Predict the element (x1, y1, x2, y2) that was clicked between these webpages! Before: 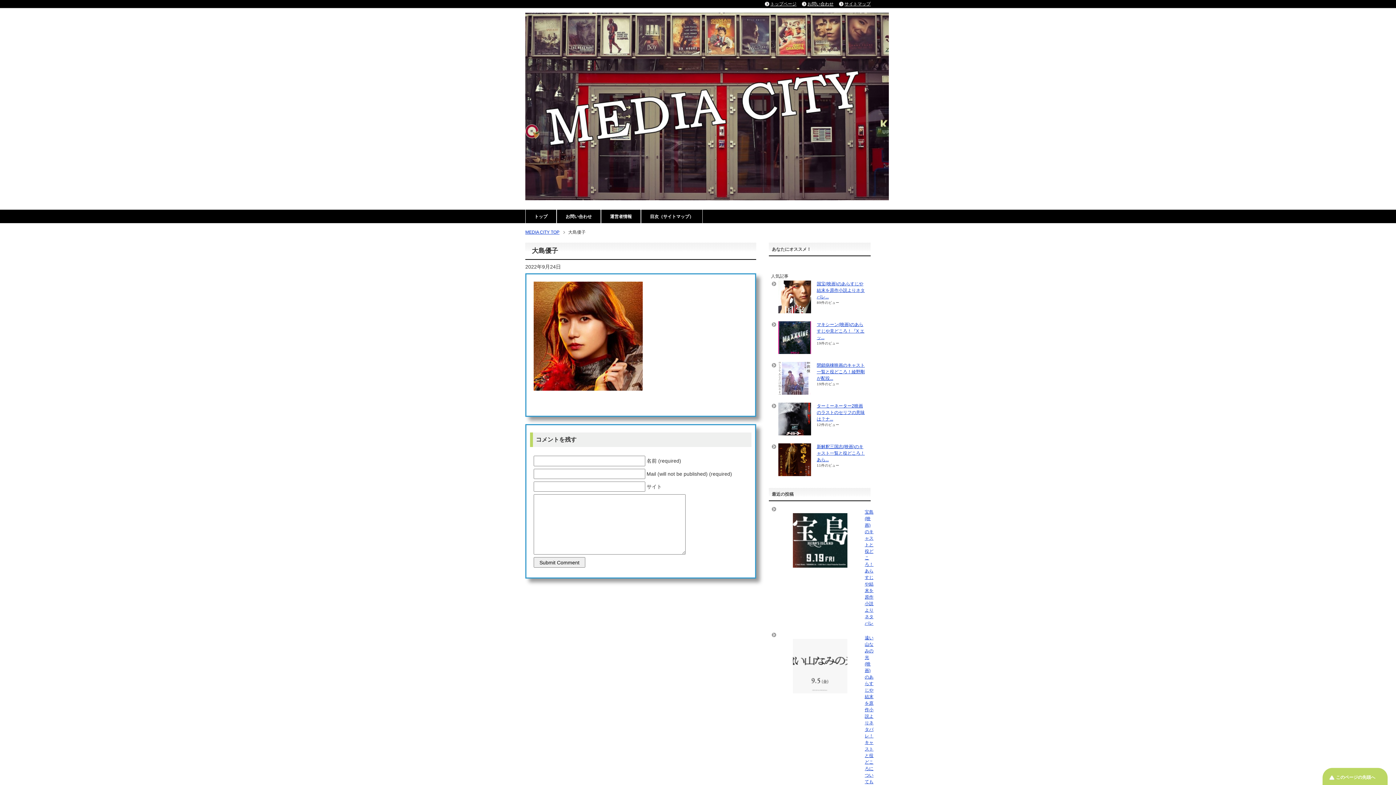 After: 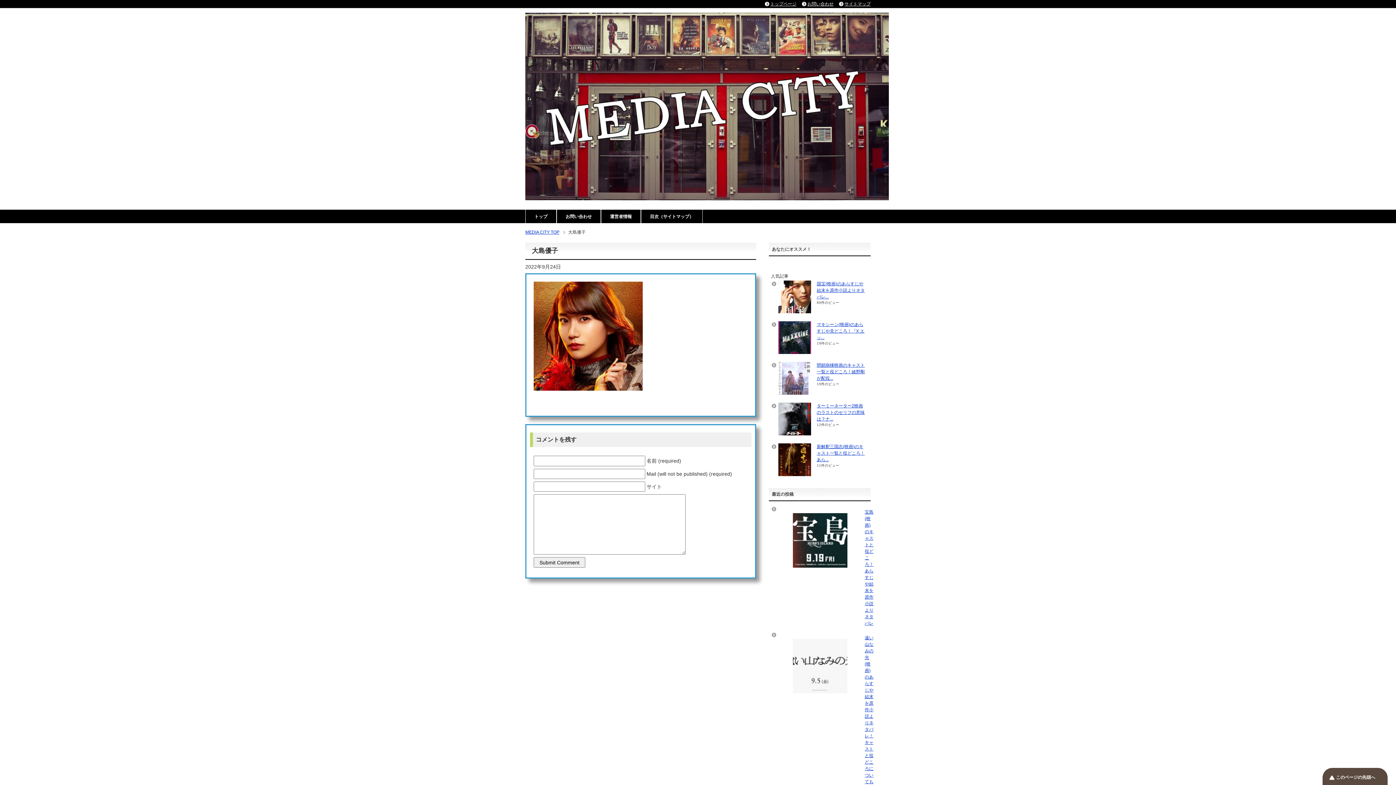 Action: bbox: (1321, 767, 1389, 785) label: このページの先頭へ